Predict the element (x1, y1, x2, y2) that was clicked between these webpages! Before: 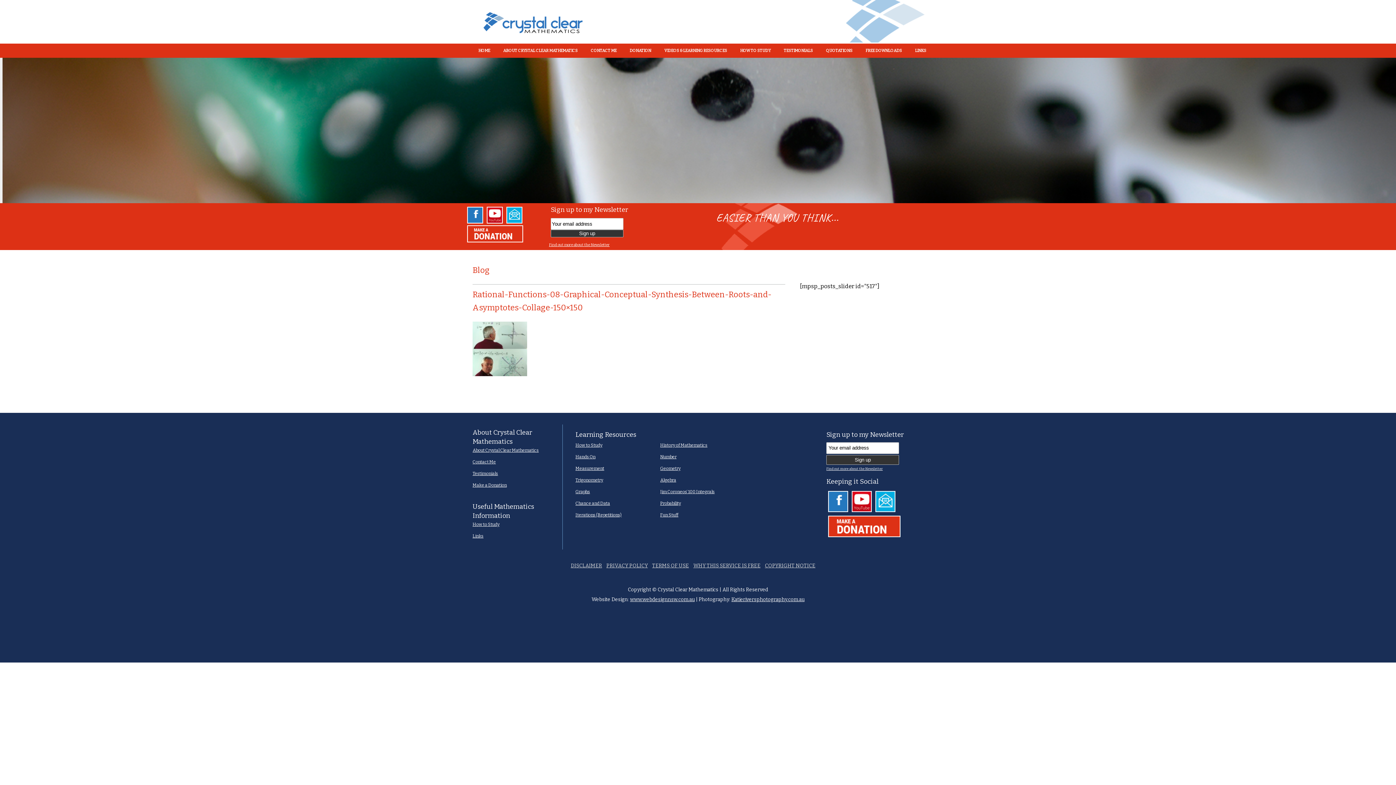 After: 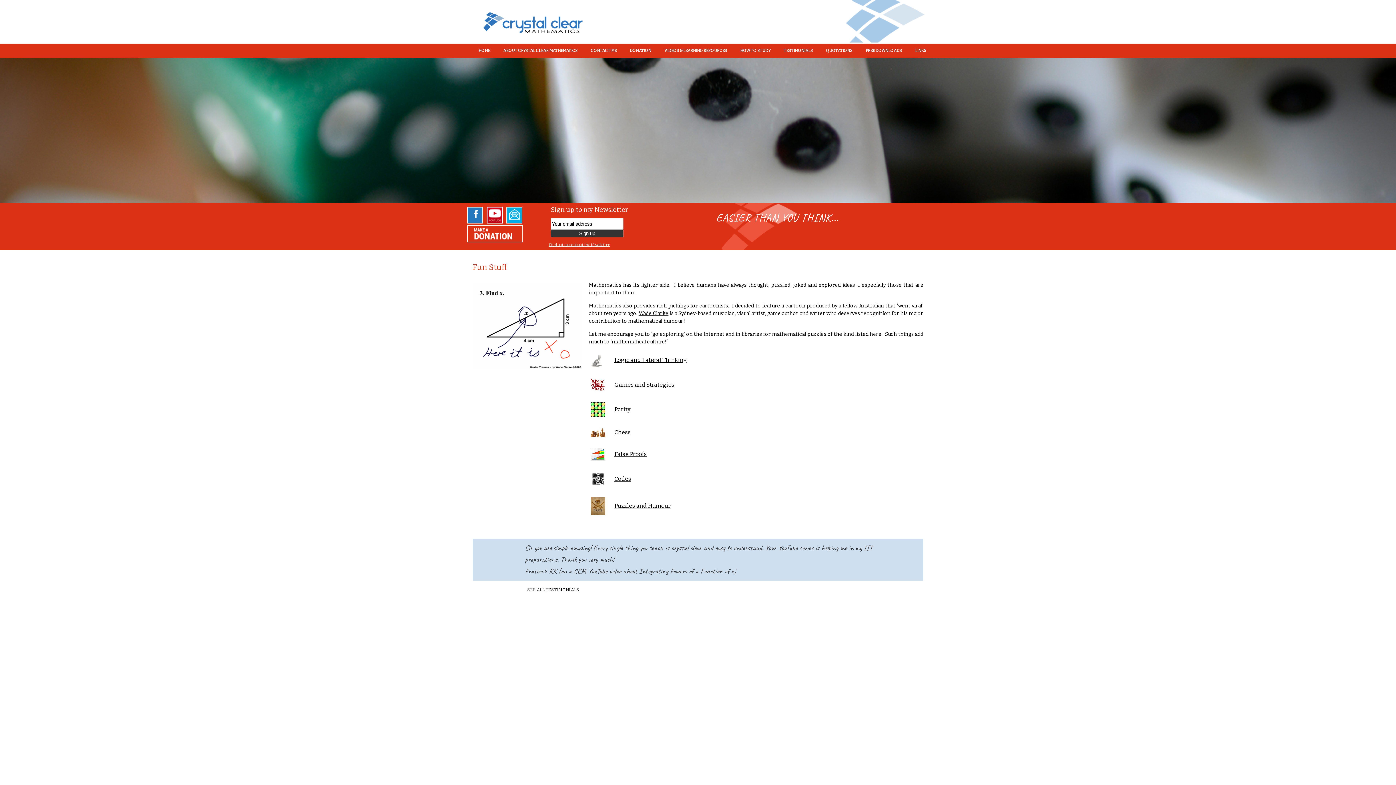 Action: bbox: (660, 512, 678, 517) label: Fun Stuff